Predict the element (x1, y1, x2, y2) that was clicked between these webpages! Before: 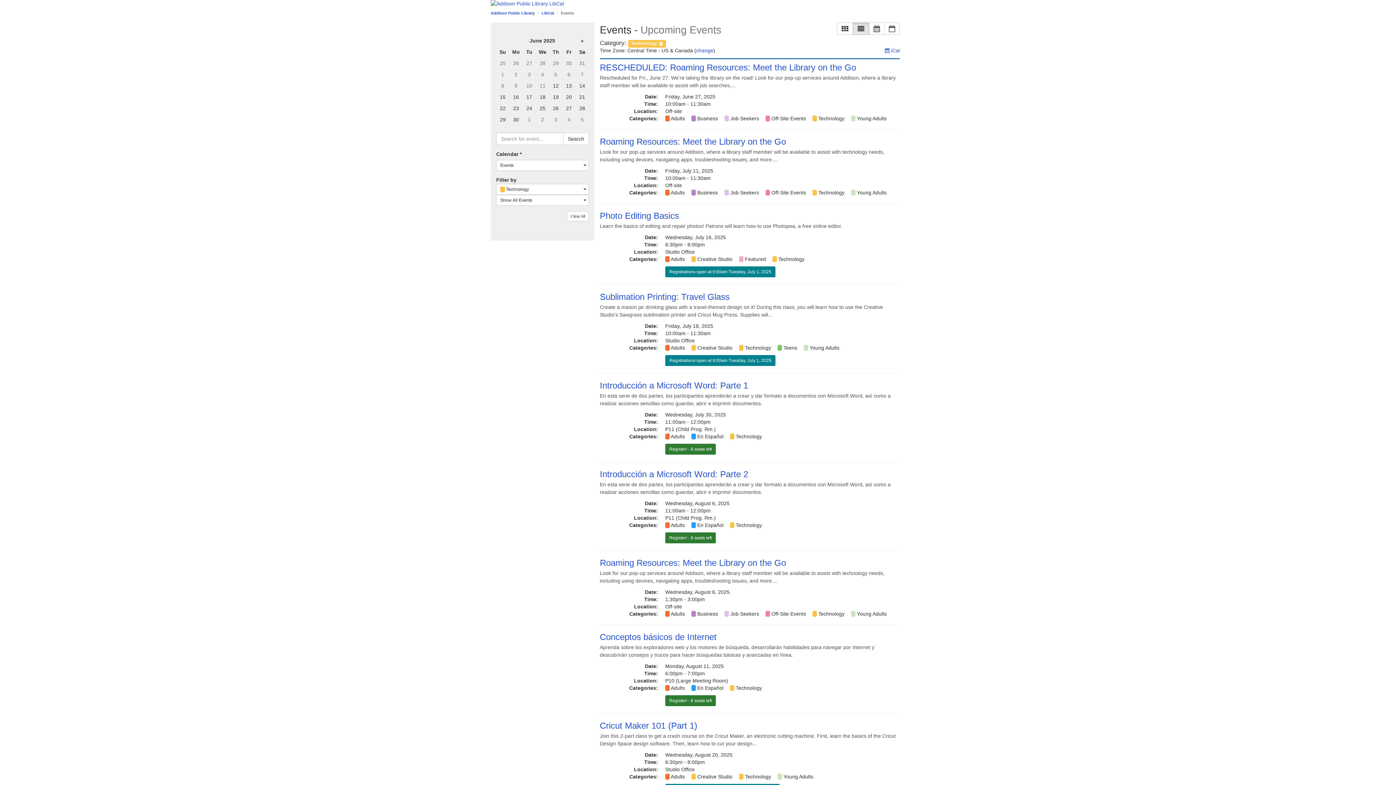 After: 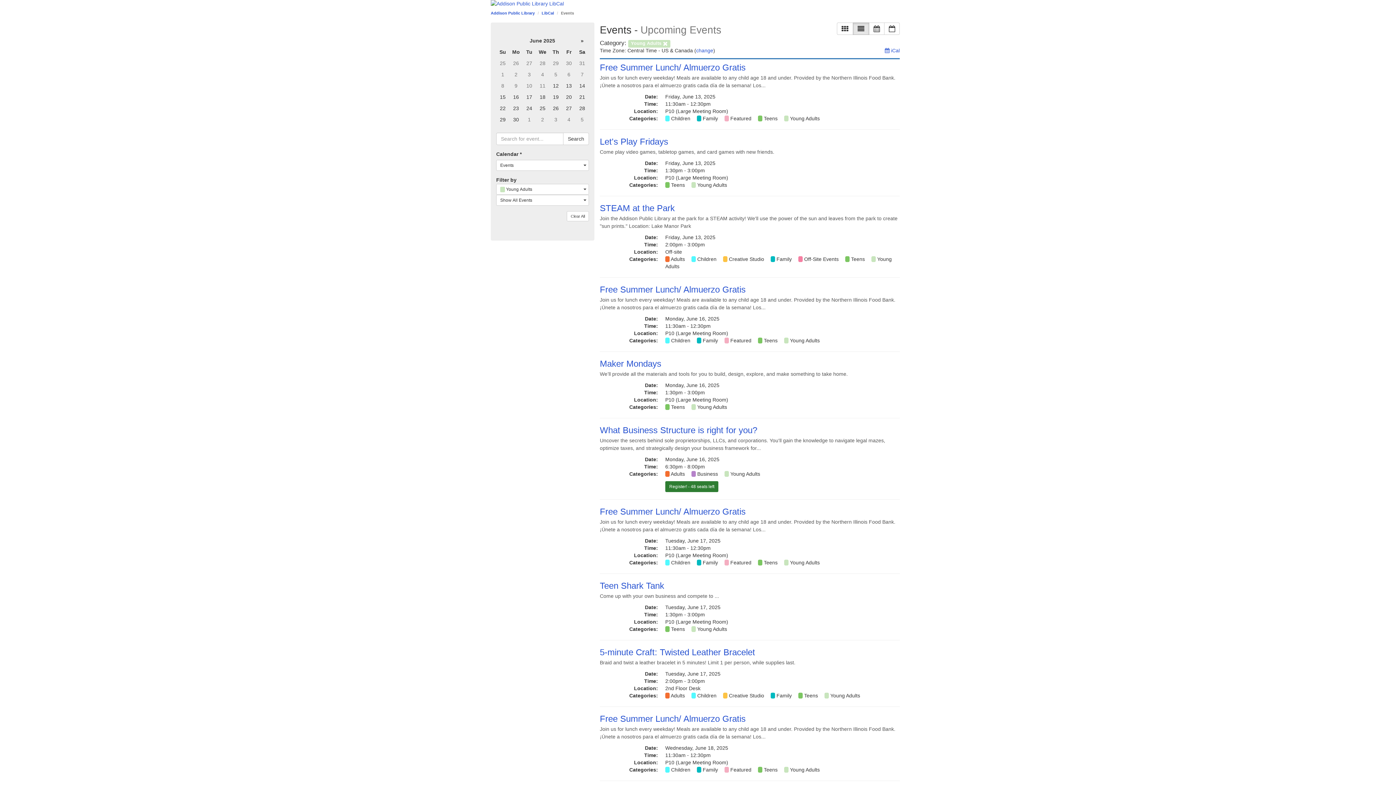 Action: bbox: (857, 115, 886, 121) label: Young Adults